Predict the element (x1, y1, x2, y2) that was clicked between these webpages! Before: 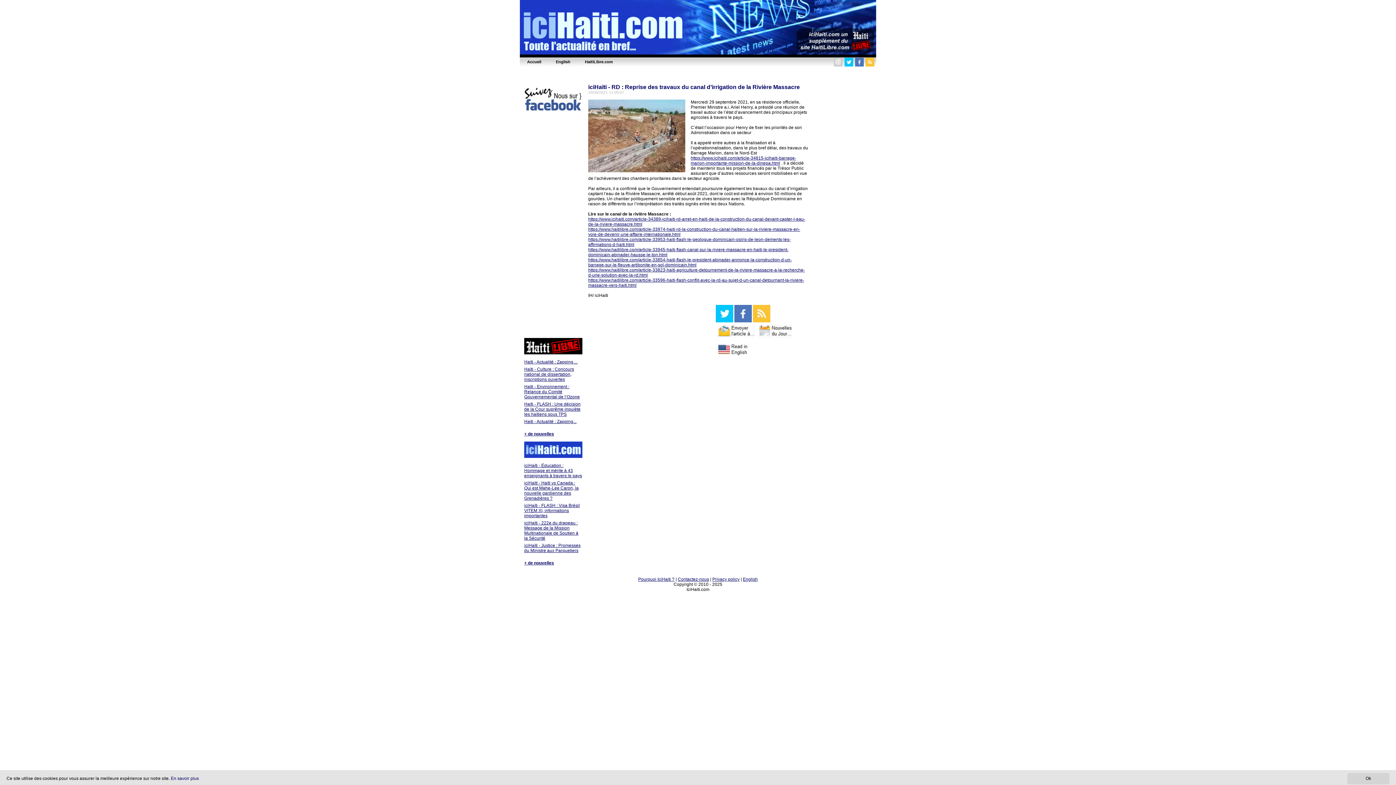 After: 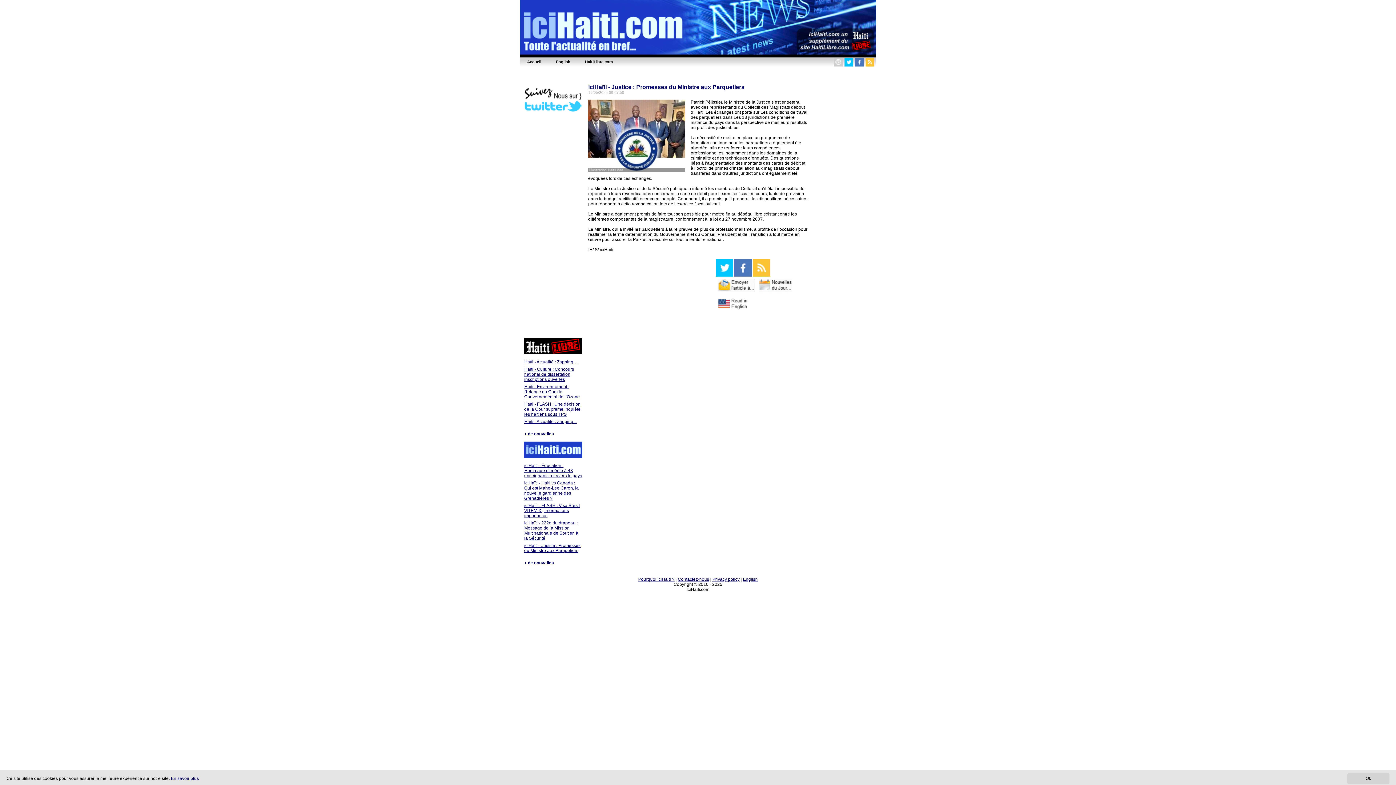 Action: label: iciHaïti - Justice : Promesses du Ministre aux Parquetiers bbox: (524, 543, 580, 553)